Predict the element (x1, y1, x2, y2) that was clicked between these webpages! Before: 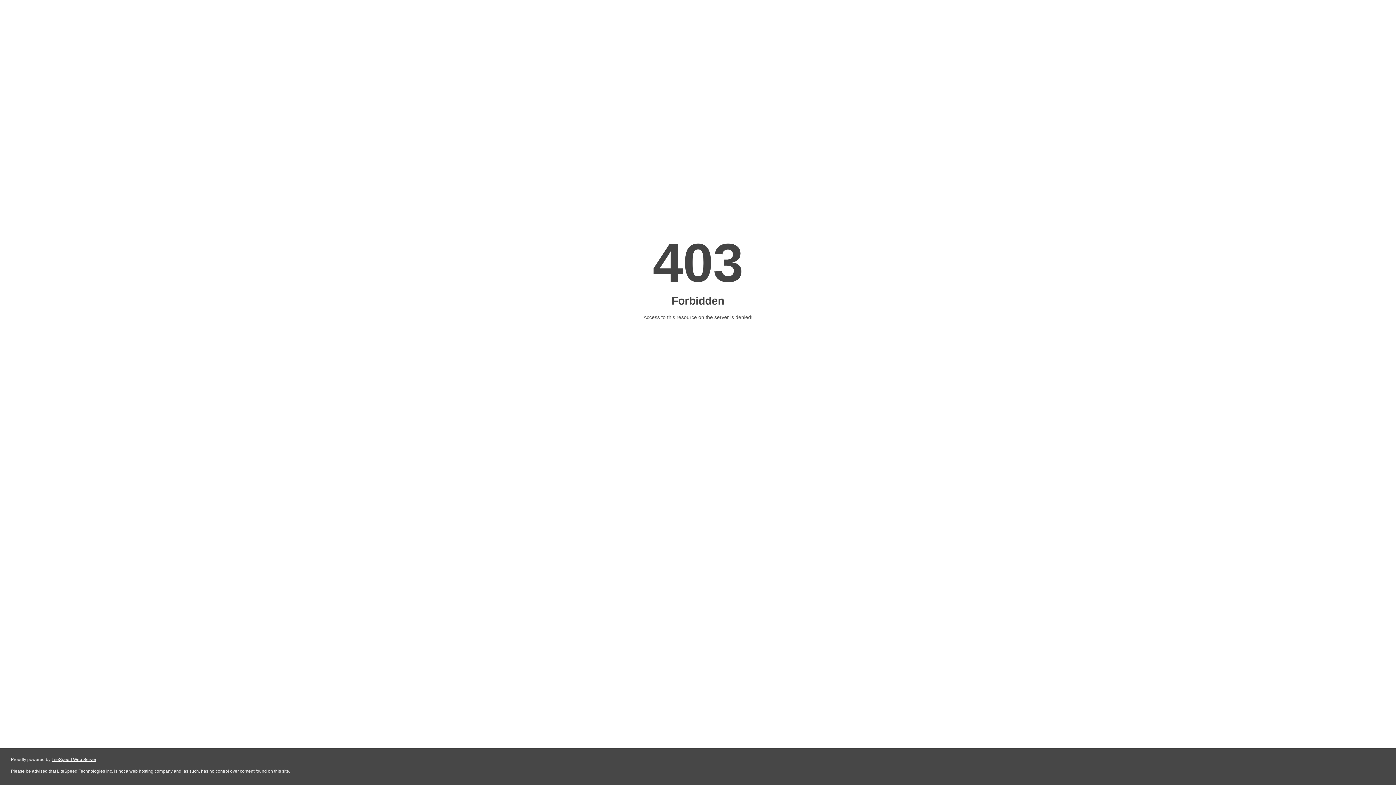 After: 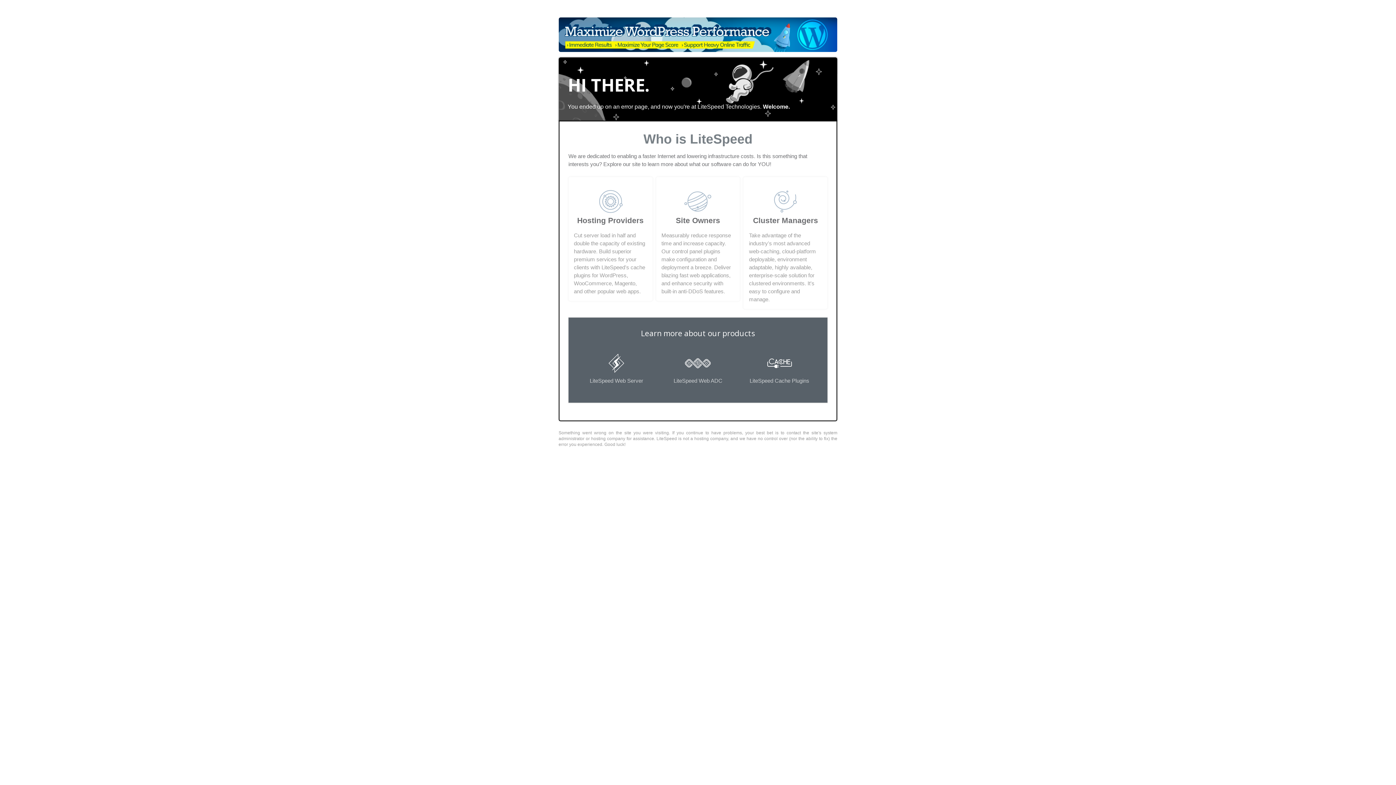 Action: bbox: (51, 757, 96, 762) label: LiteSpeed Web Server